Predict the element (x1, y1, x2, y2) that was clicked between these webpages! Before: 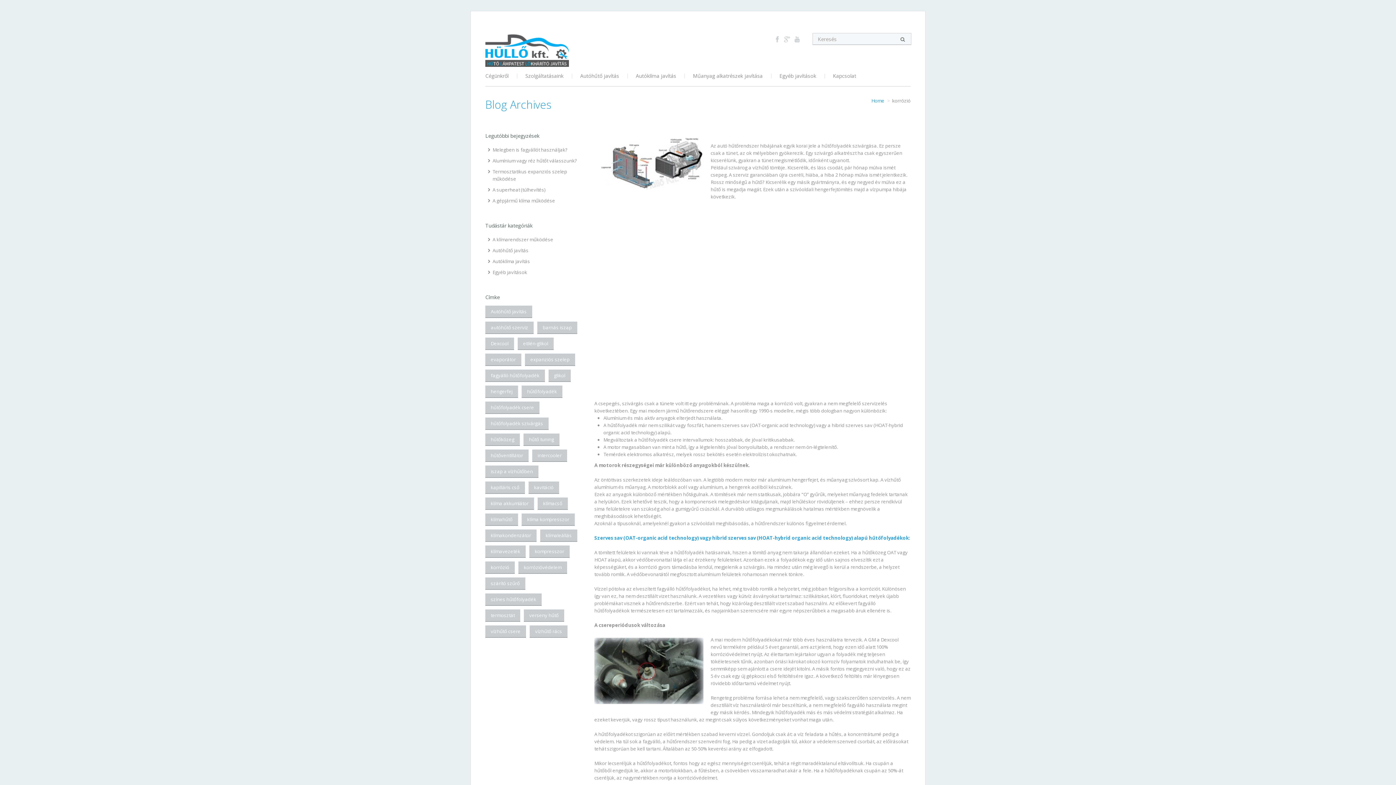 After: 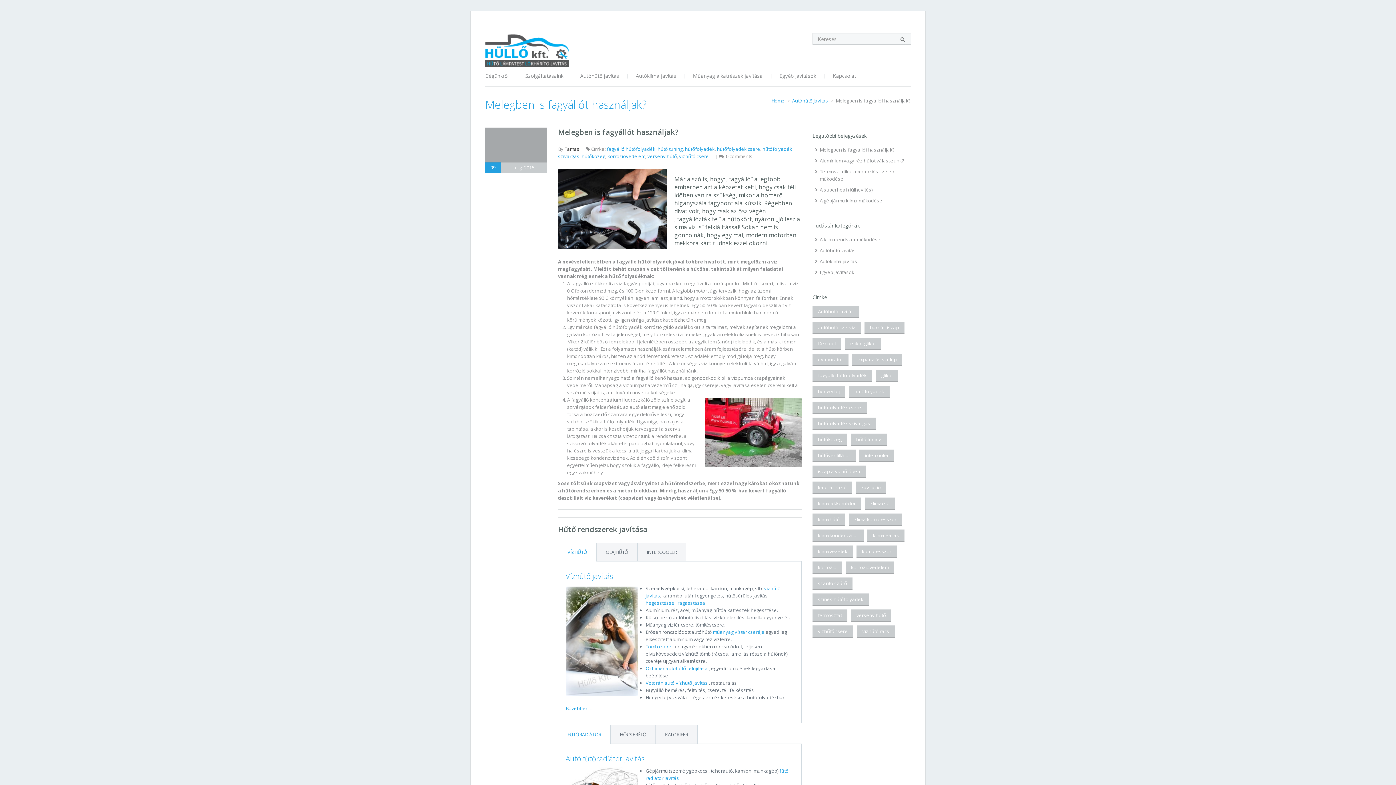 Action: bbox: (492, 146, 567, 153) label: Melegben is fagyállót használjak?